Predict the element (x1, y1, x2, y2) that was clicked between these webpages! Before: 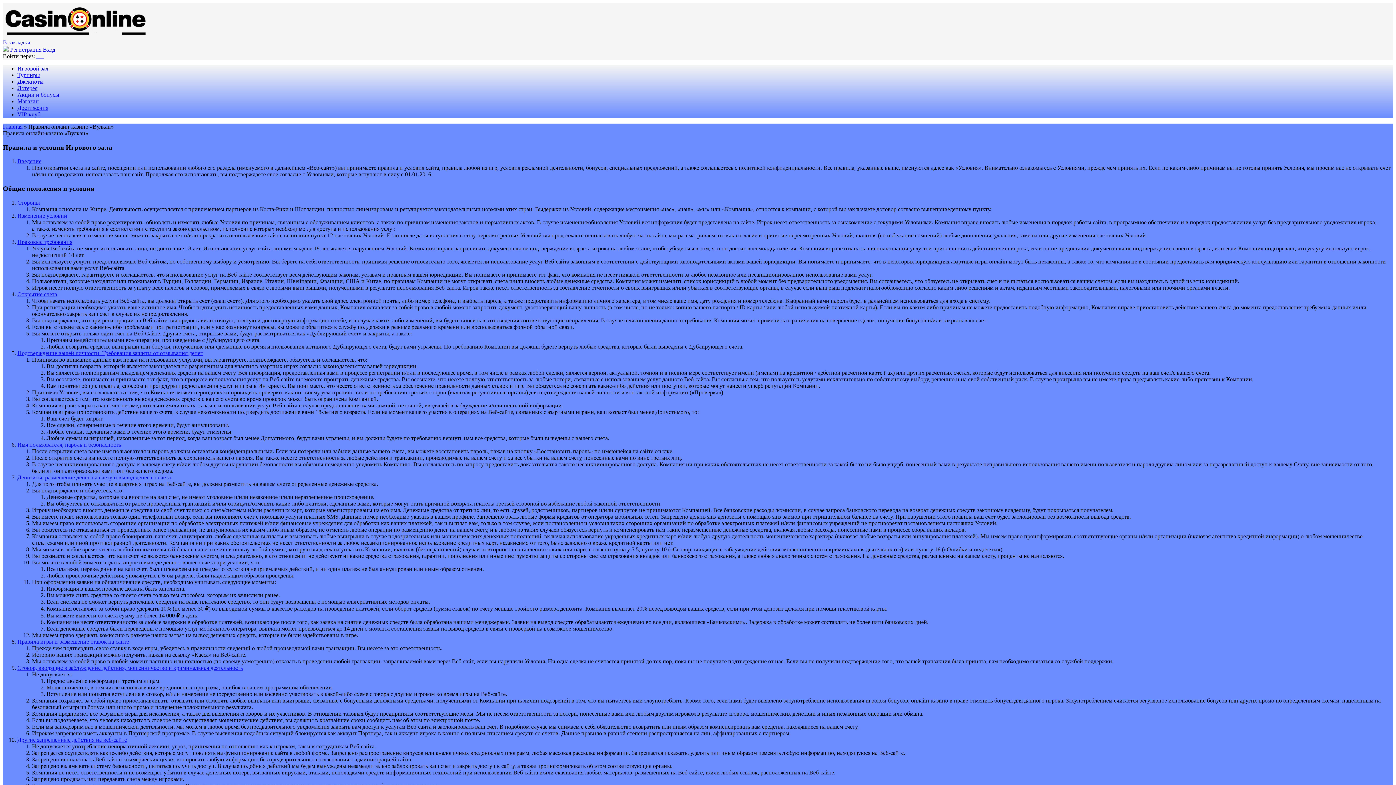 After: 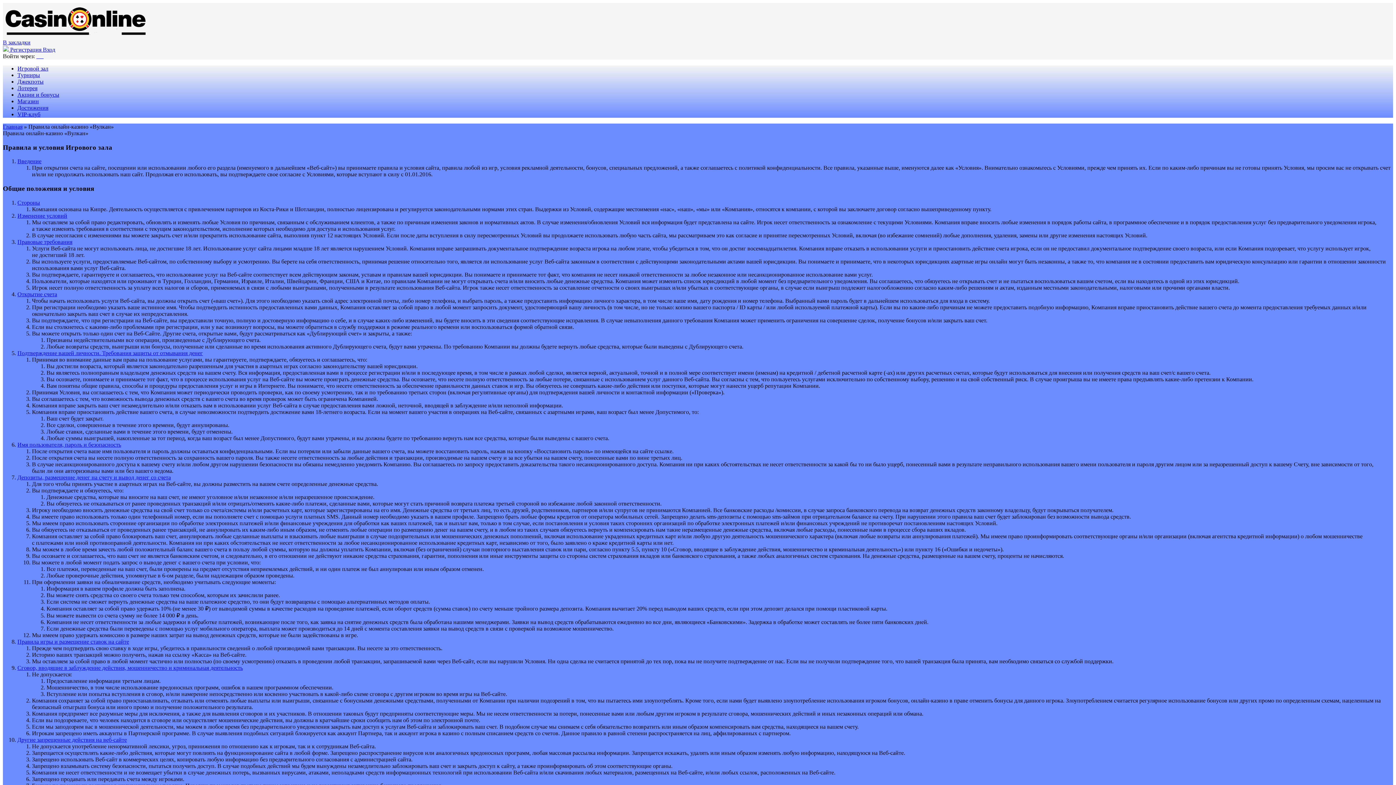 Action: bbox: (17, 737, 126, 743) label: Другие запрещенные действия на веб-сайте